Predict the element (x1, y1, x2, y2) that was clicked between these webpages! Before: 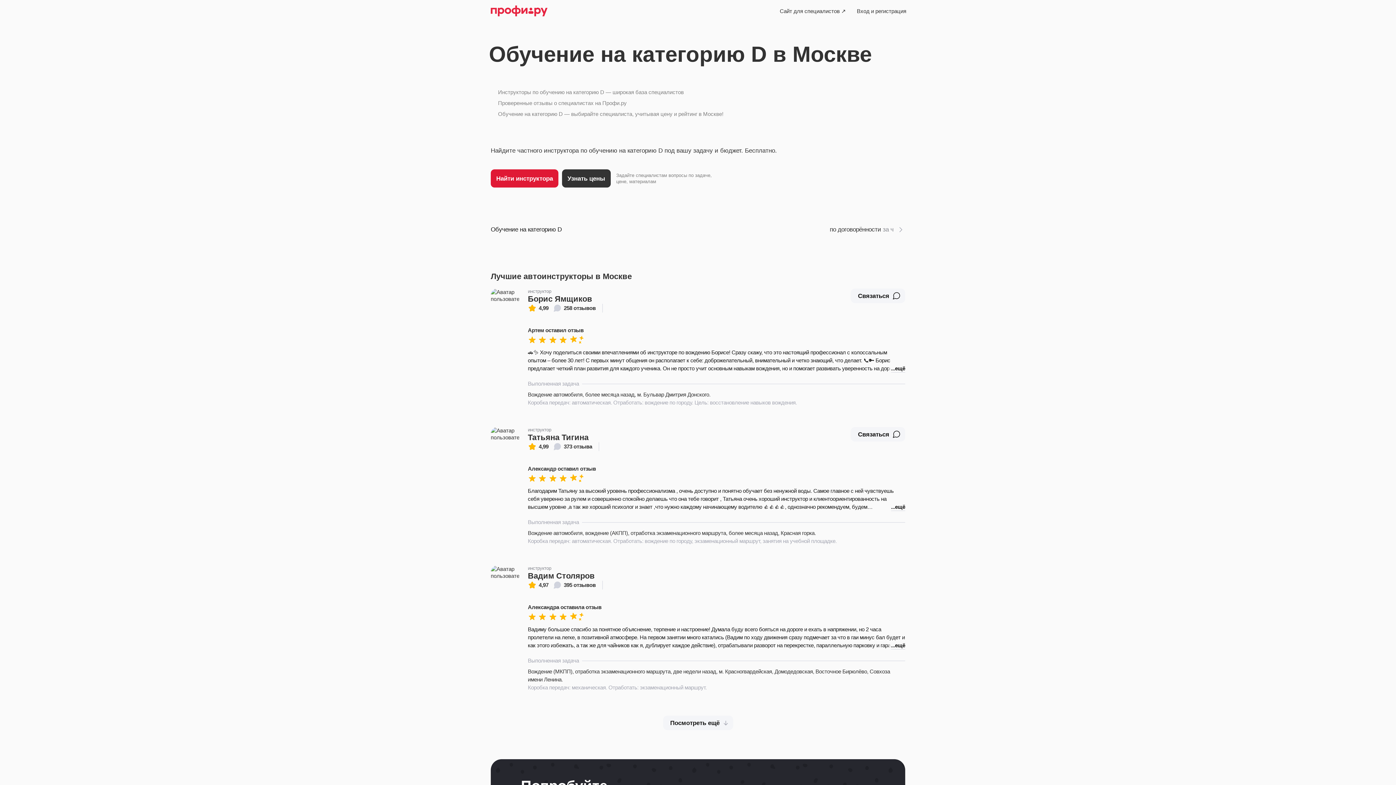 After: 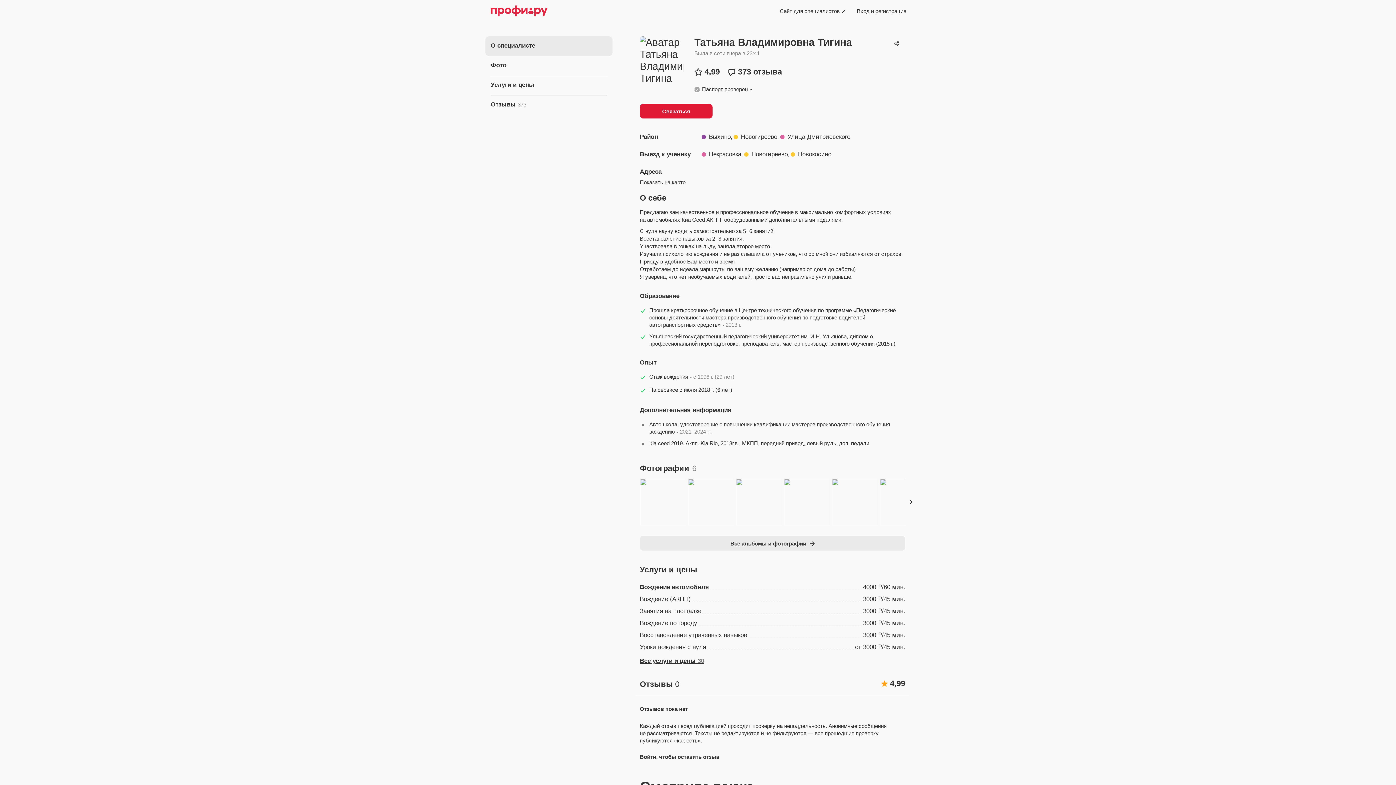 Action: label: 4,99
373 отзыва bbox: (528, 442, 592, 451)